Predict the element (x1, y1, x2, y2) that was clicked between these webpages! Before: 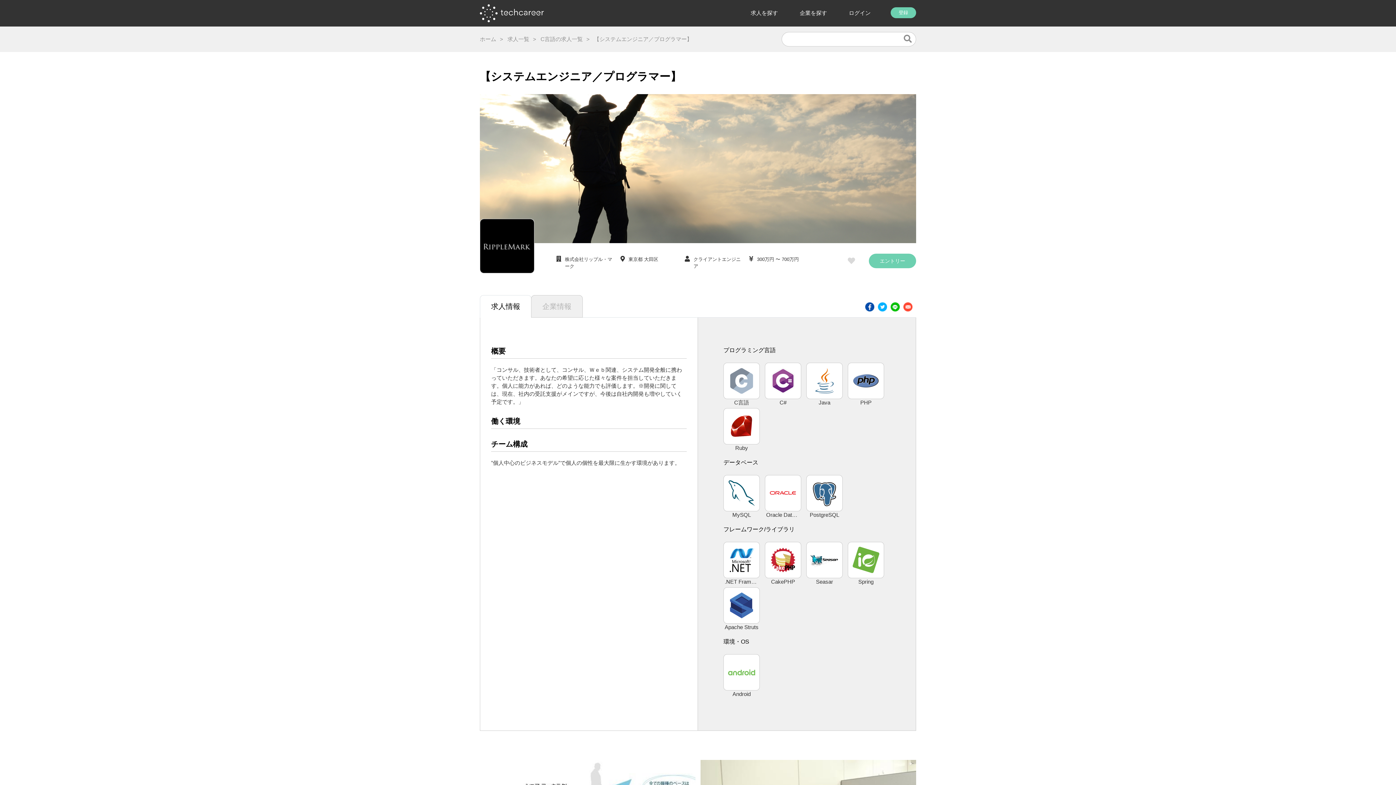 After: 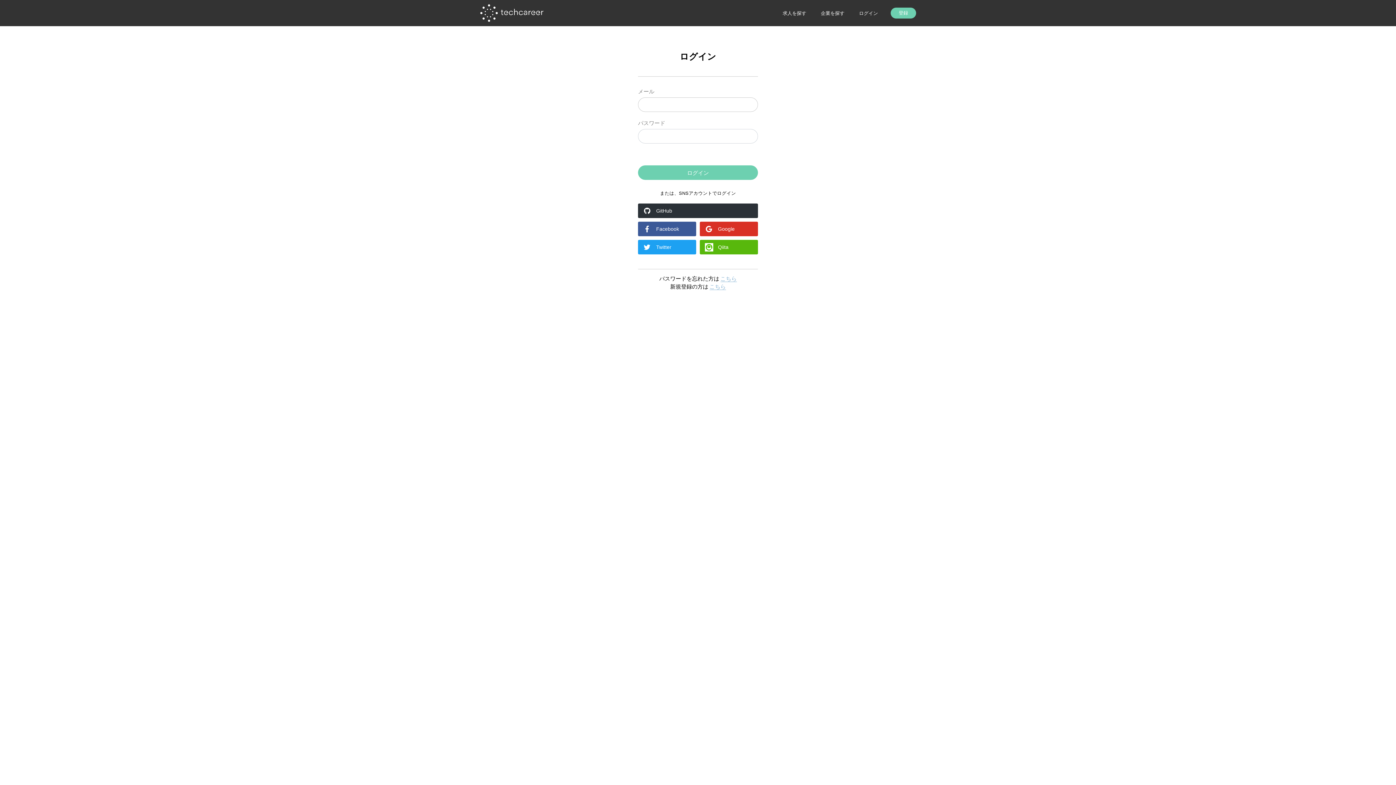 Action: label: エントリー bbox: (869, 253, 916, 268)